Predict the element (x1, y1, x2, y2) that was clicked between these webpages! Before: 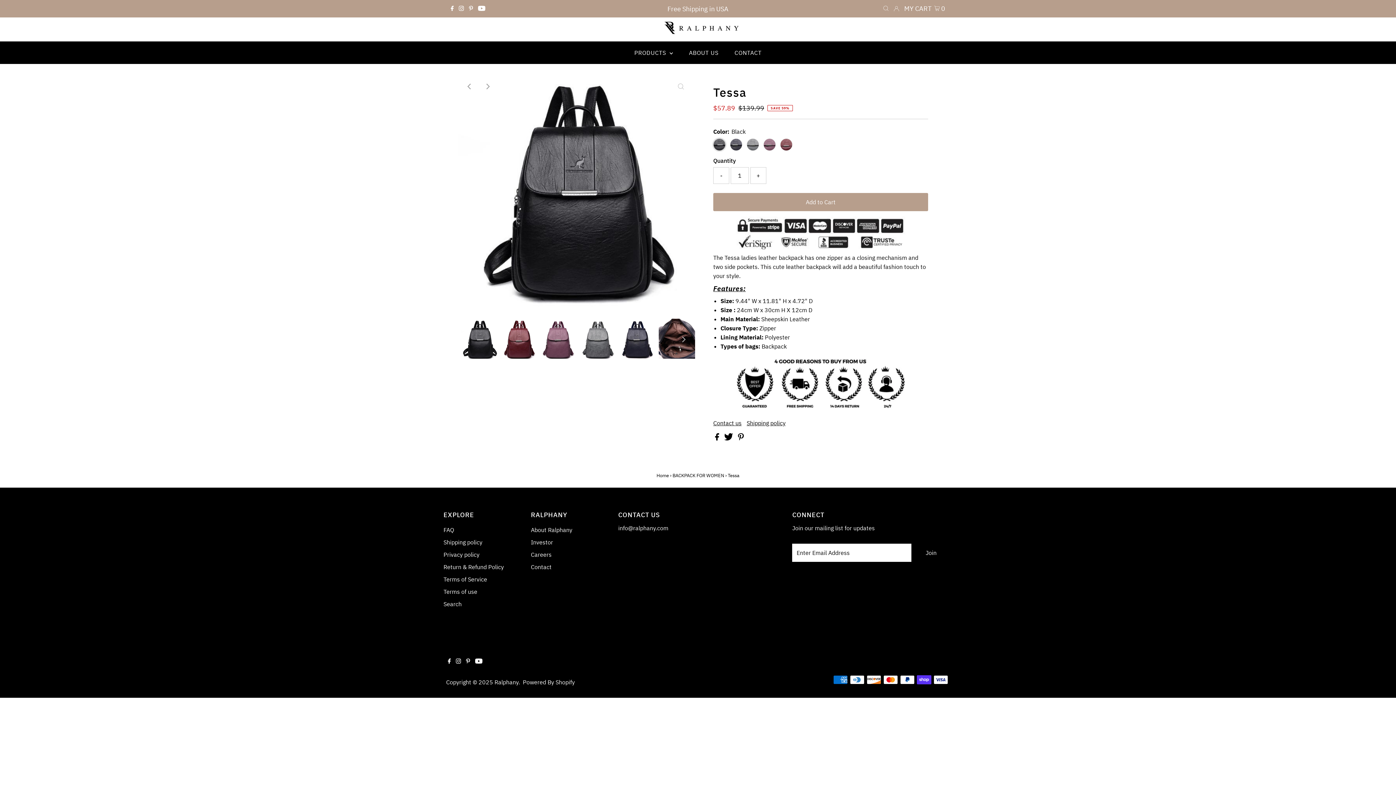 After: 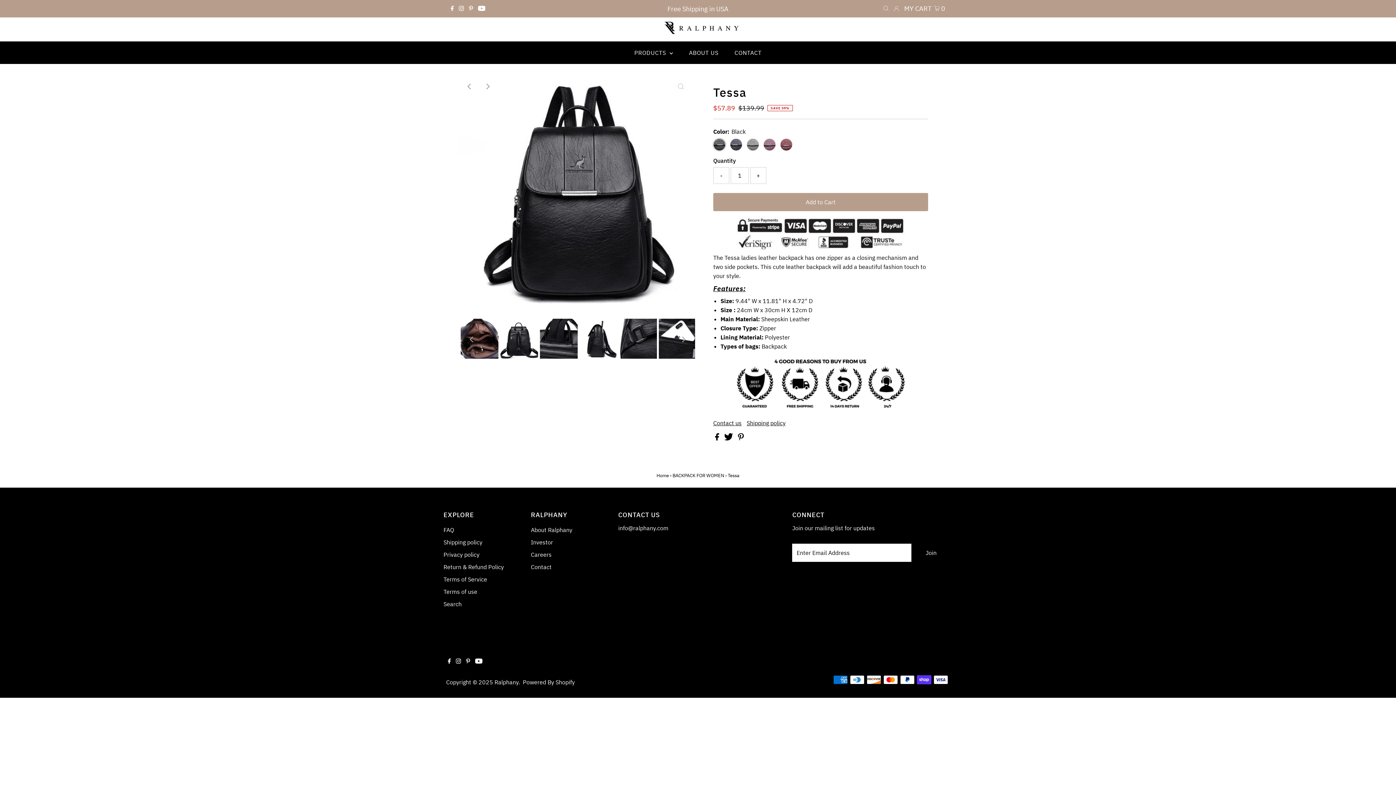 Action: bbox: (675, 331, 691, 347) label: Next